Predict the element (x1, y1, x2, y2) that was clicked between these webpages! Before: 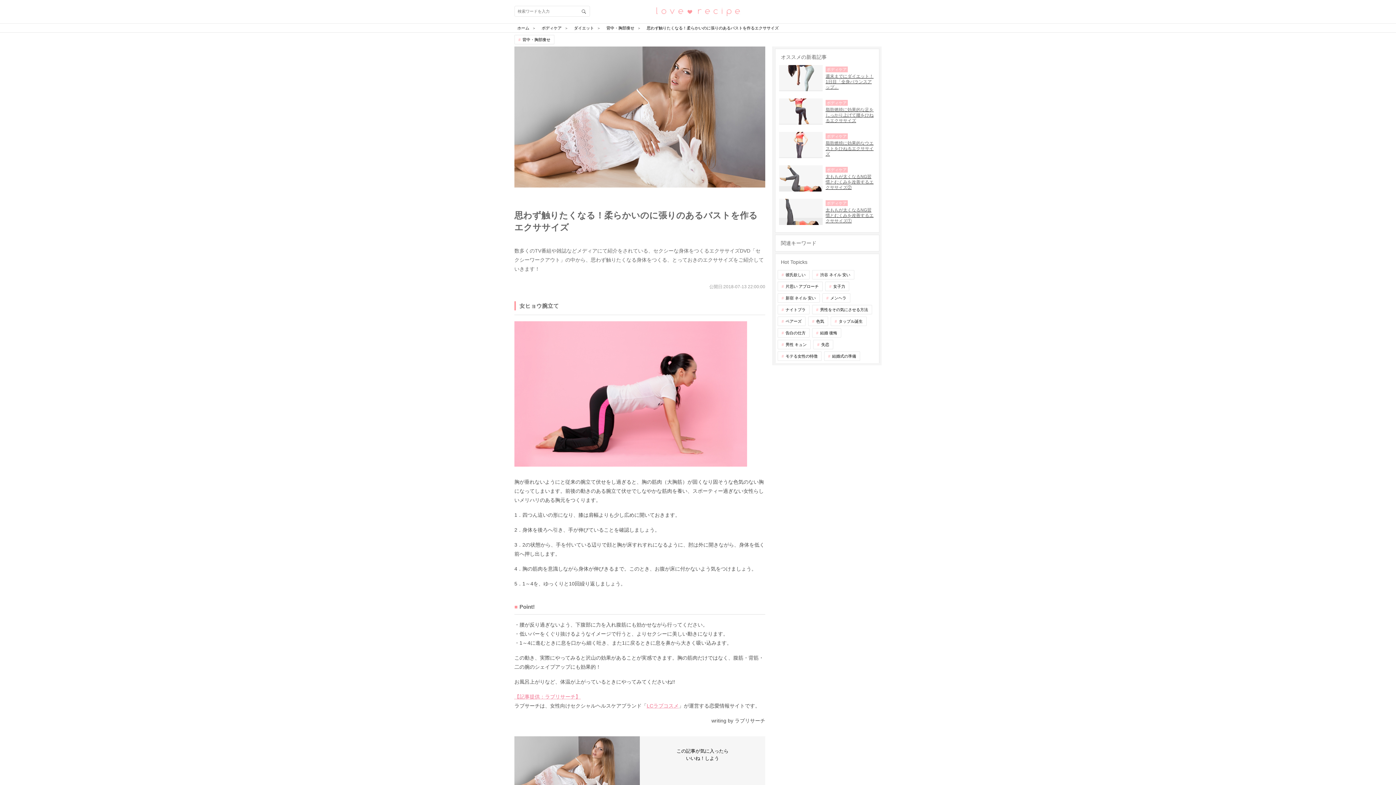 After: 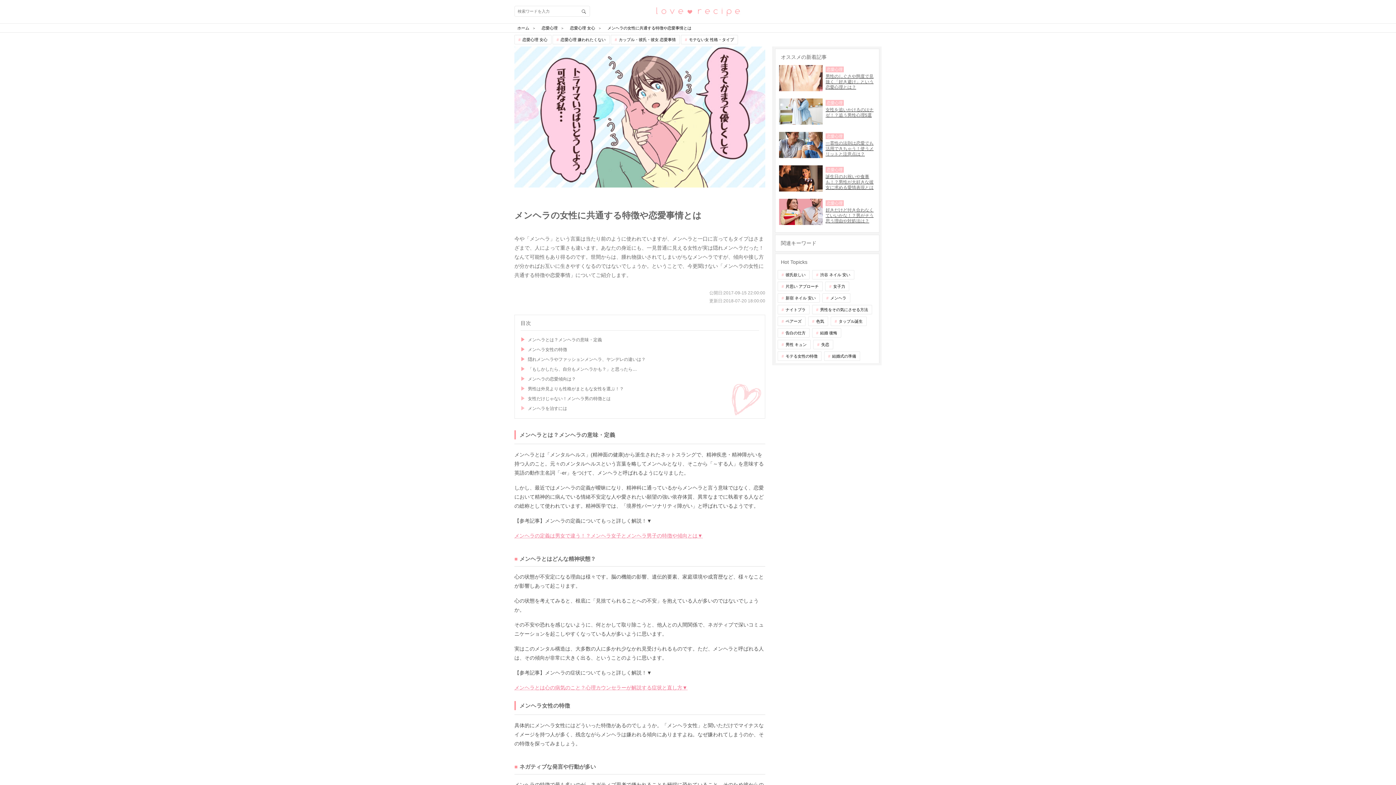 Action: bbox: (822, 293, 850, 302) label: メンヘラ